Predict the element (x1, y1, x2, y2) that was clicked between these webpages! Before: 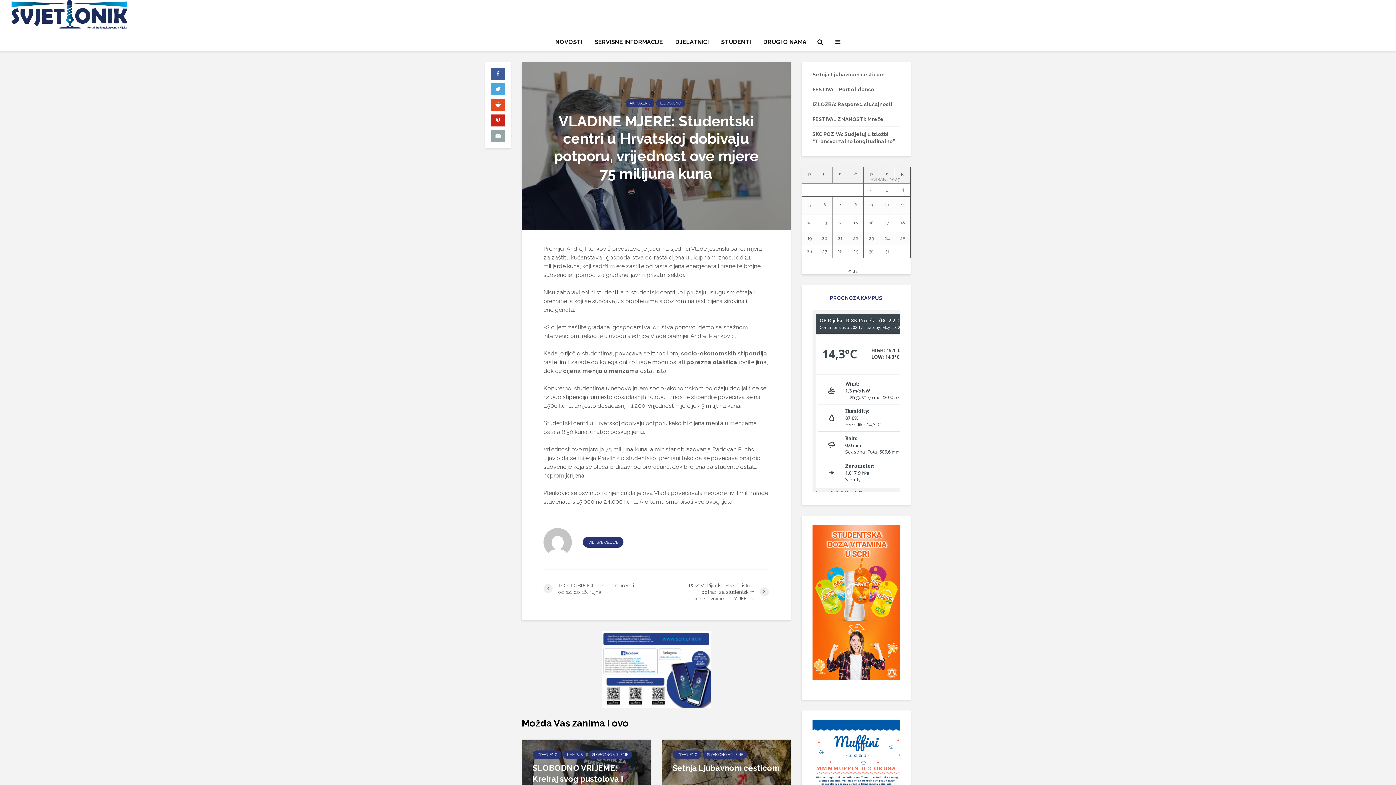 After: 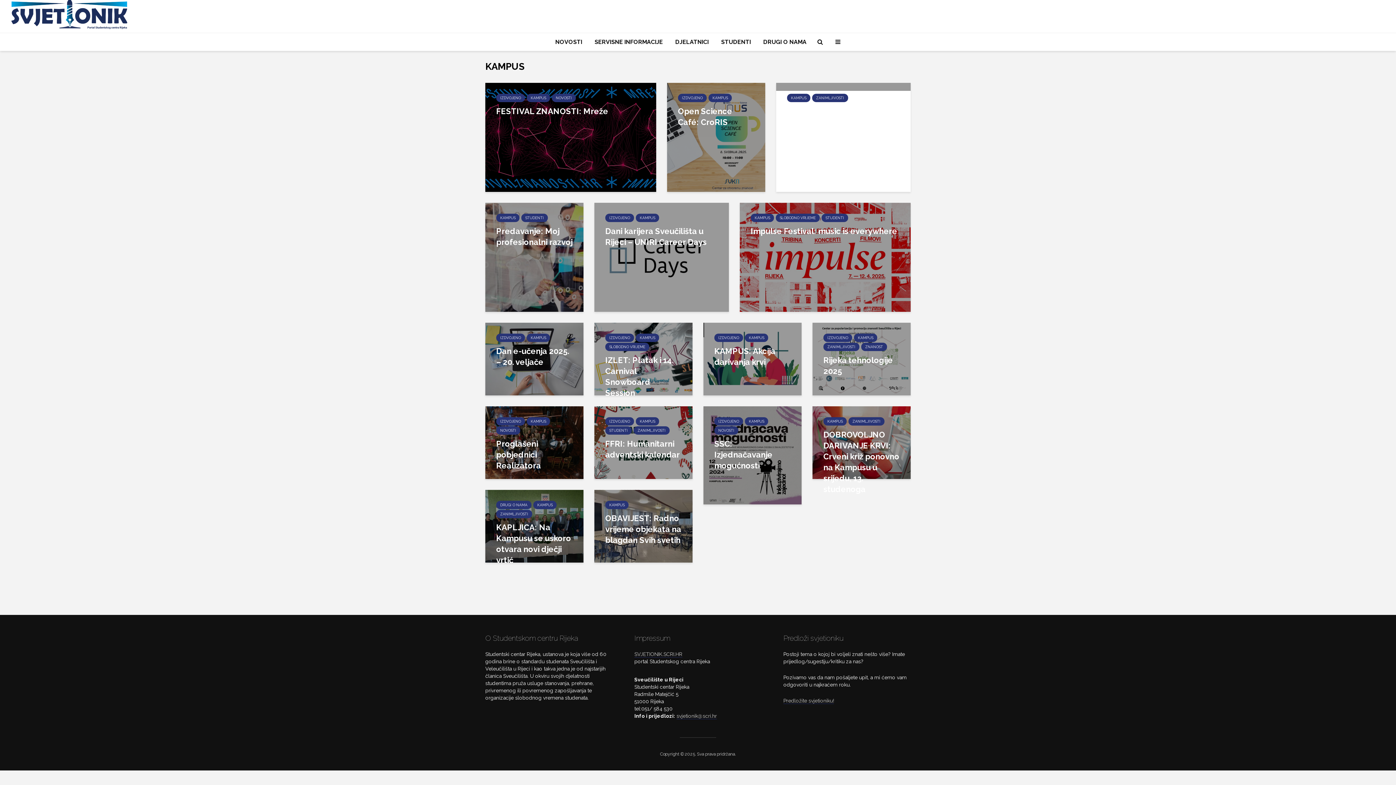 Action: label: KAMPUS bbox: (563, 750, 586, 759)